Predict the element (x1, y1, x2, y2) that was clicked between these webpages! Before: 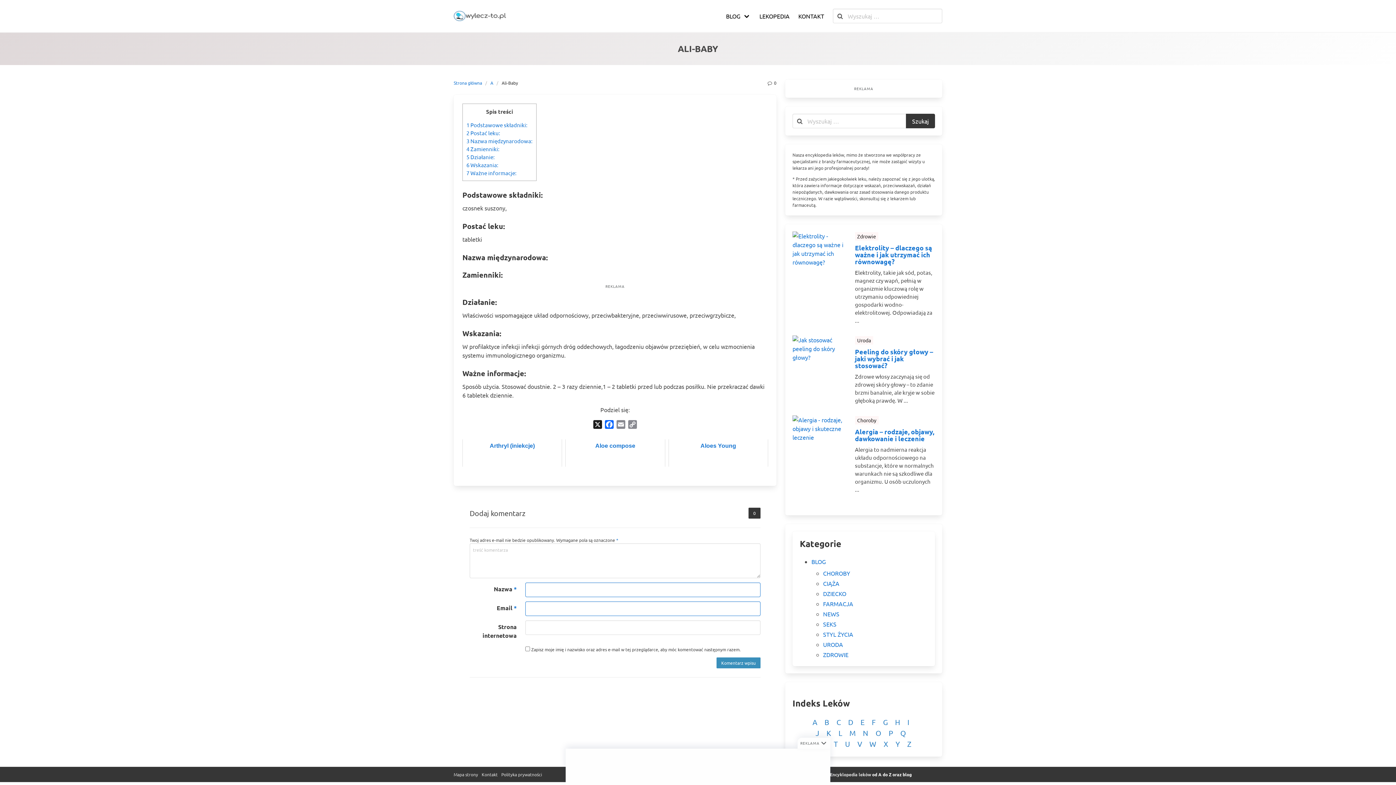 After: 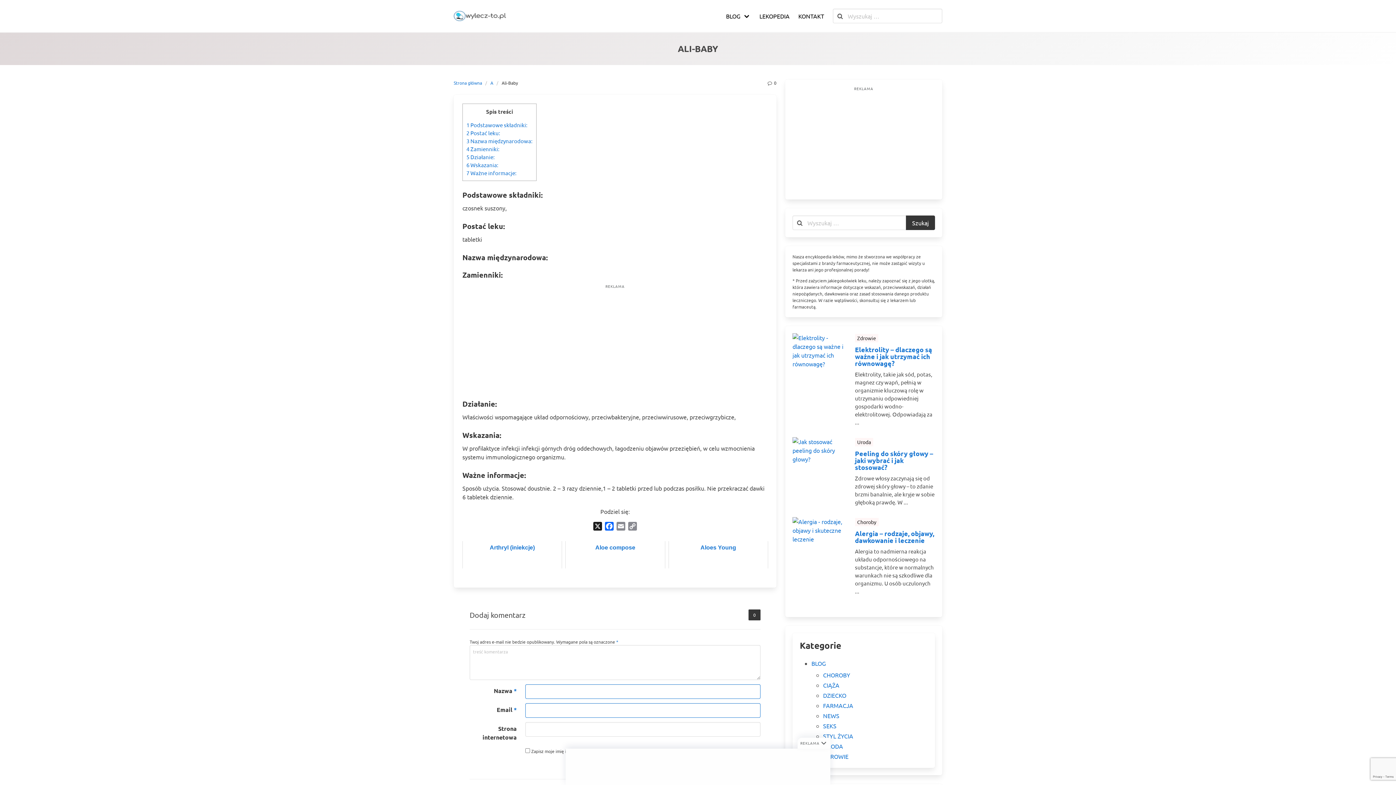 Action: label: X bbox: (591, 420, 603, 430)